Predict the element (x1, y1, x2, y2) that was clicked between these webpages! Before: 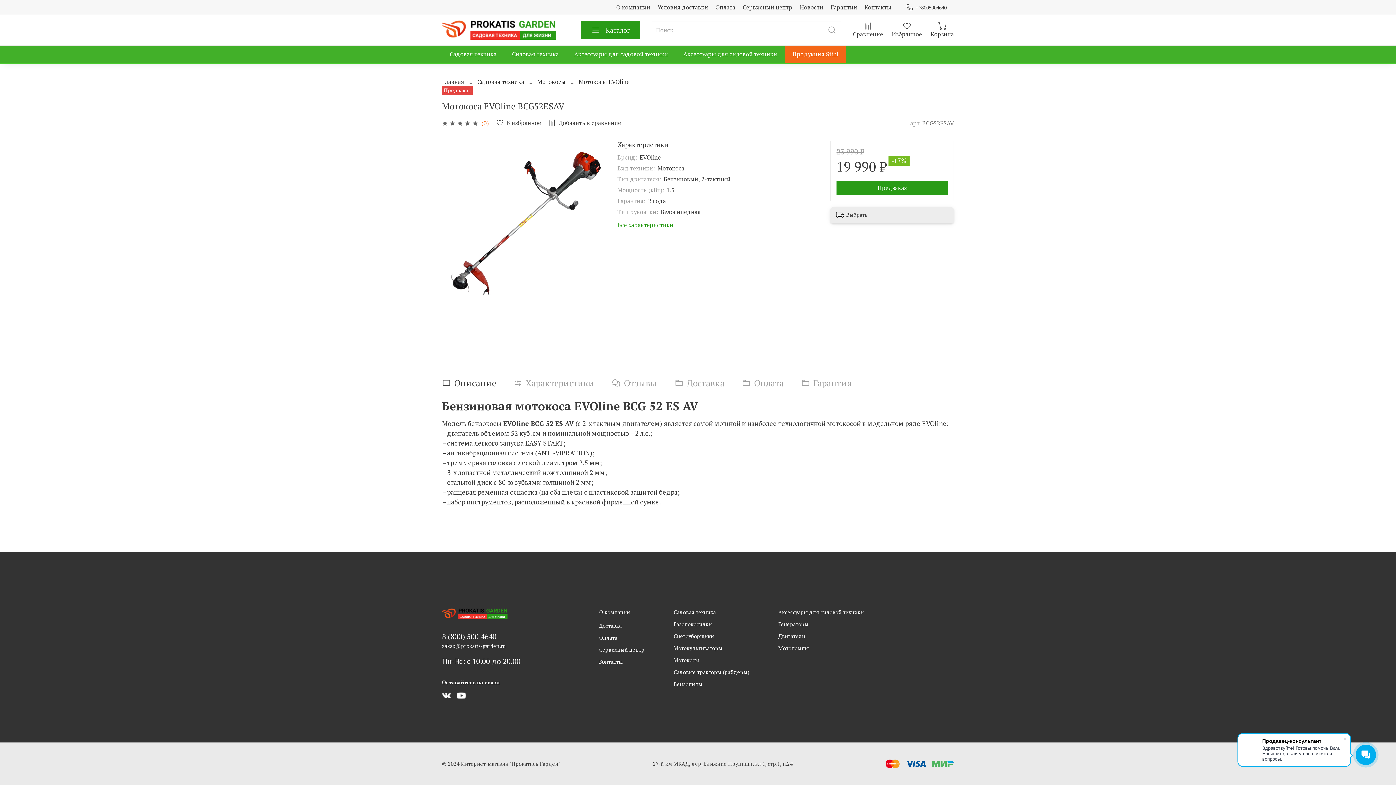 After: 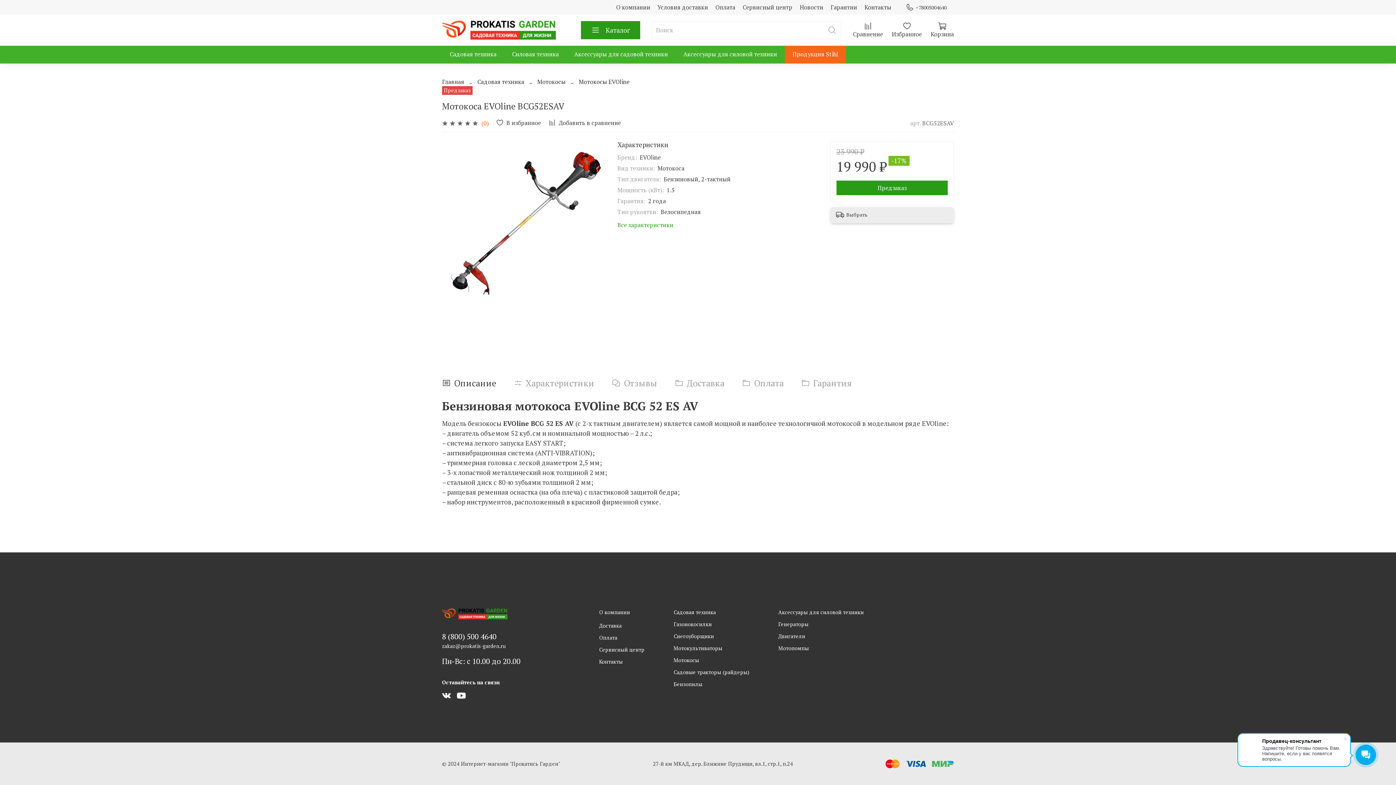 Action: bbox: (906, 3, 946, 11) label: +78005004640